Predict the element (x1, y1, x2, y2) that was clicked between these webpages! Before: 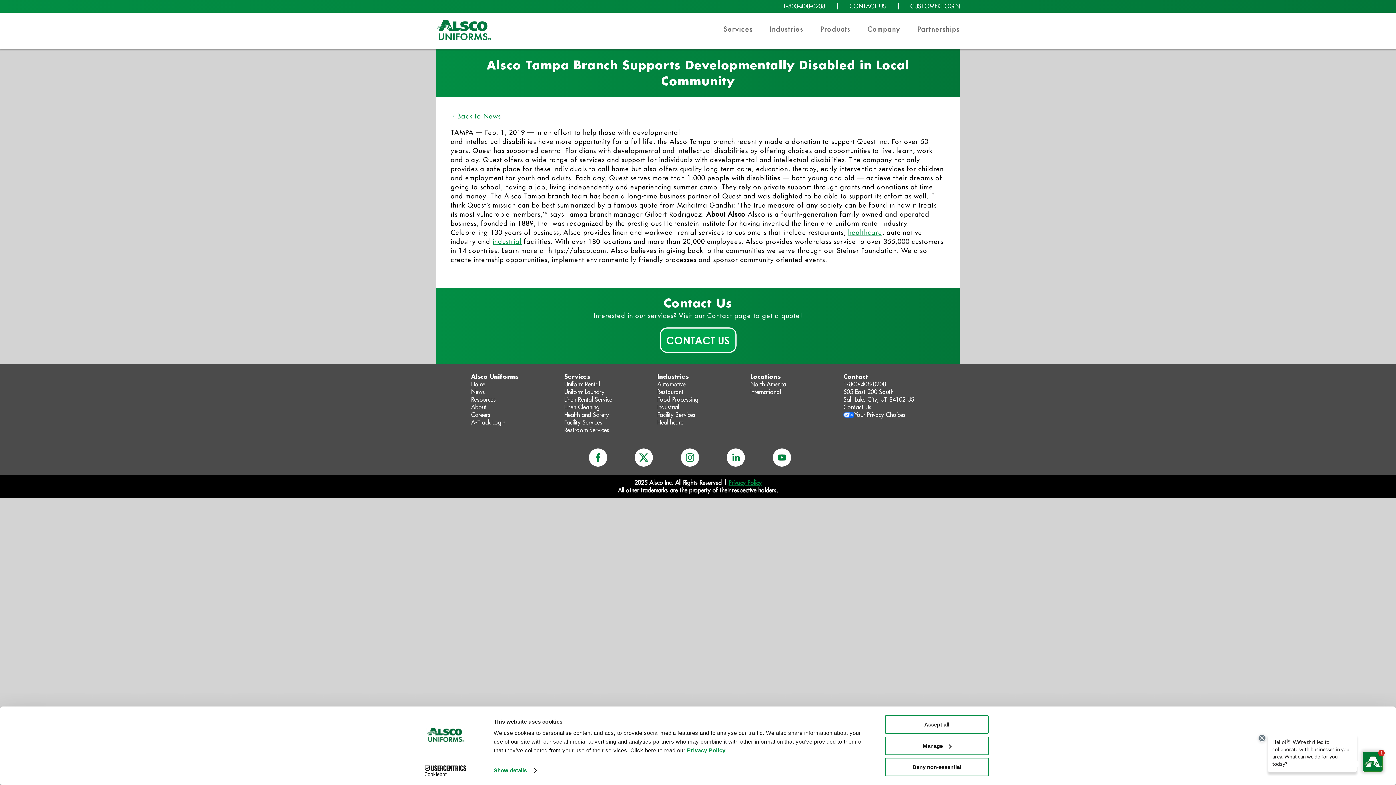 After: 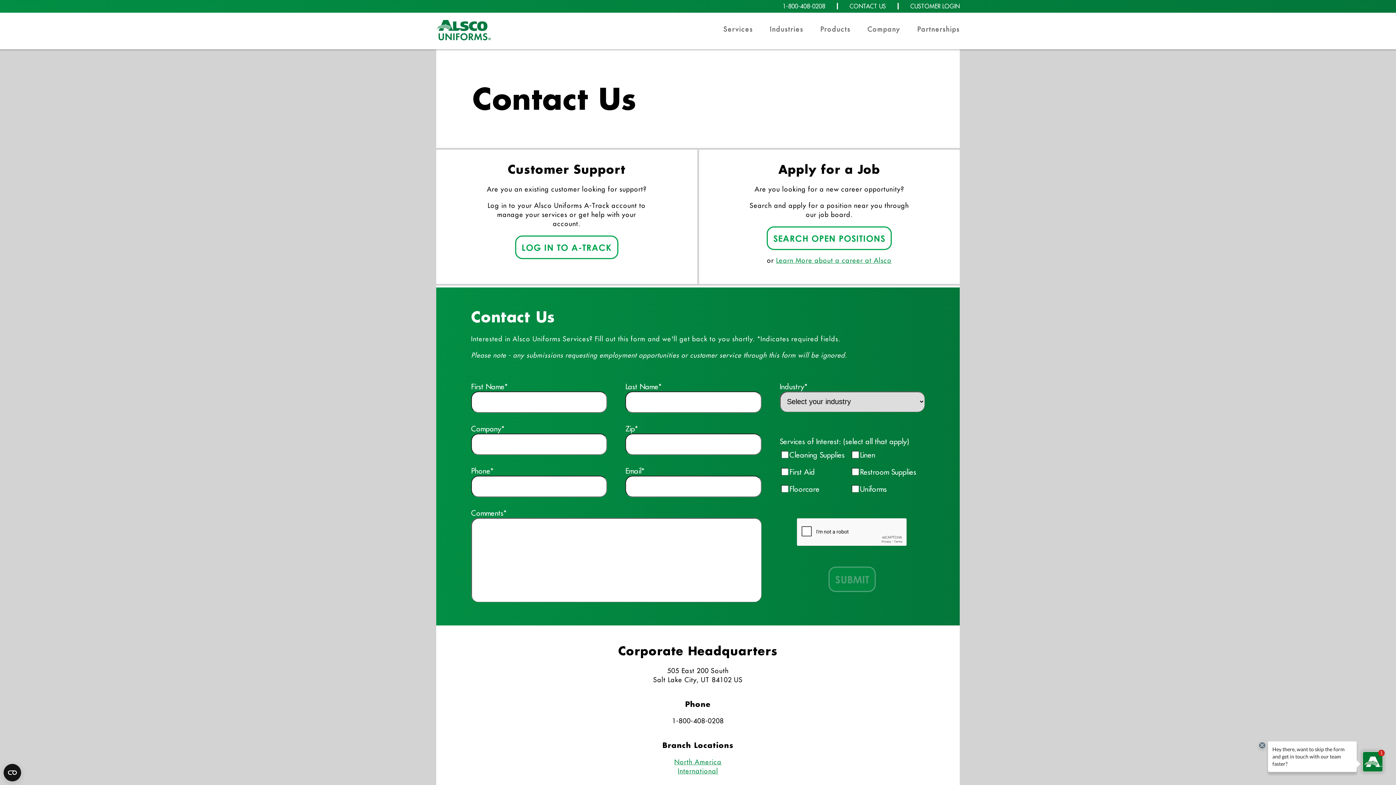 Action: bbox: (849, 1, 886, 9) label: CONTACT US